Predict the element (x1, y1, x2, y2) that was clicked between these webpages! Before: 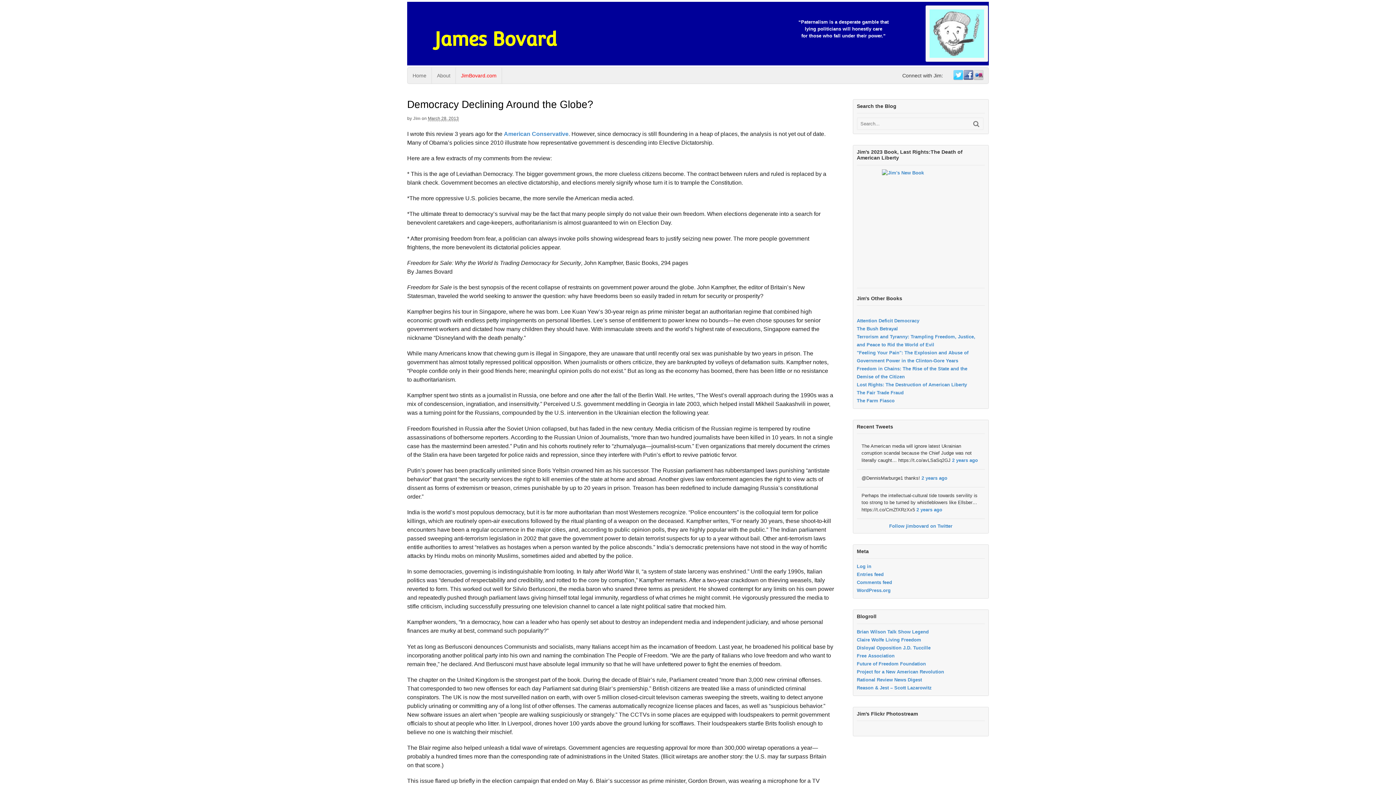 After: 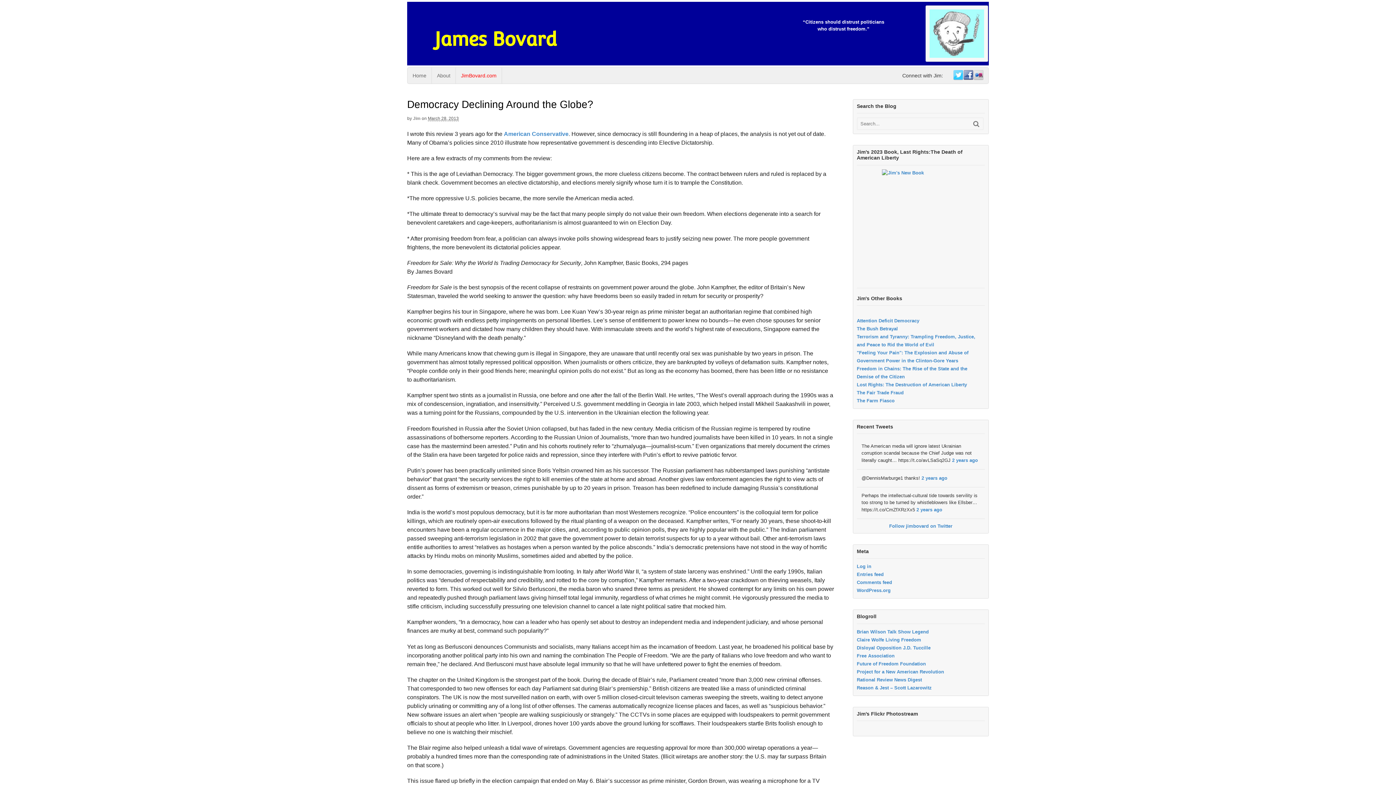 Action: bbox: (973, 67, 988, 82)